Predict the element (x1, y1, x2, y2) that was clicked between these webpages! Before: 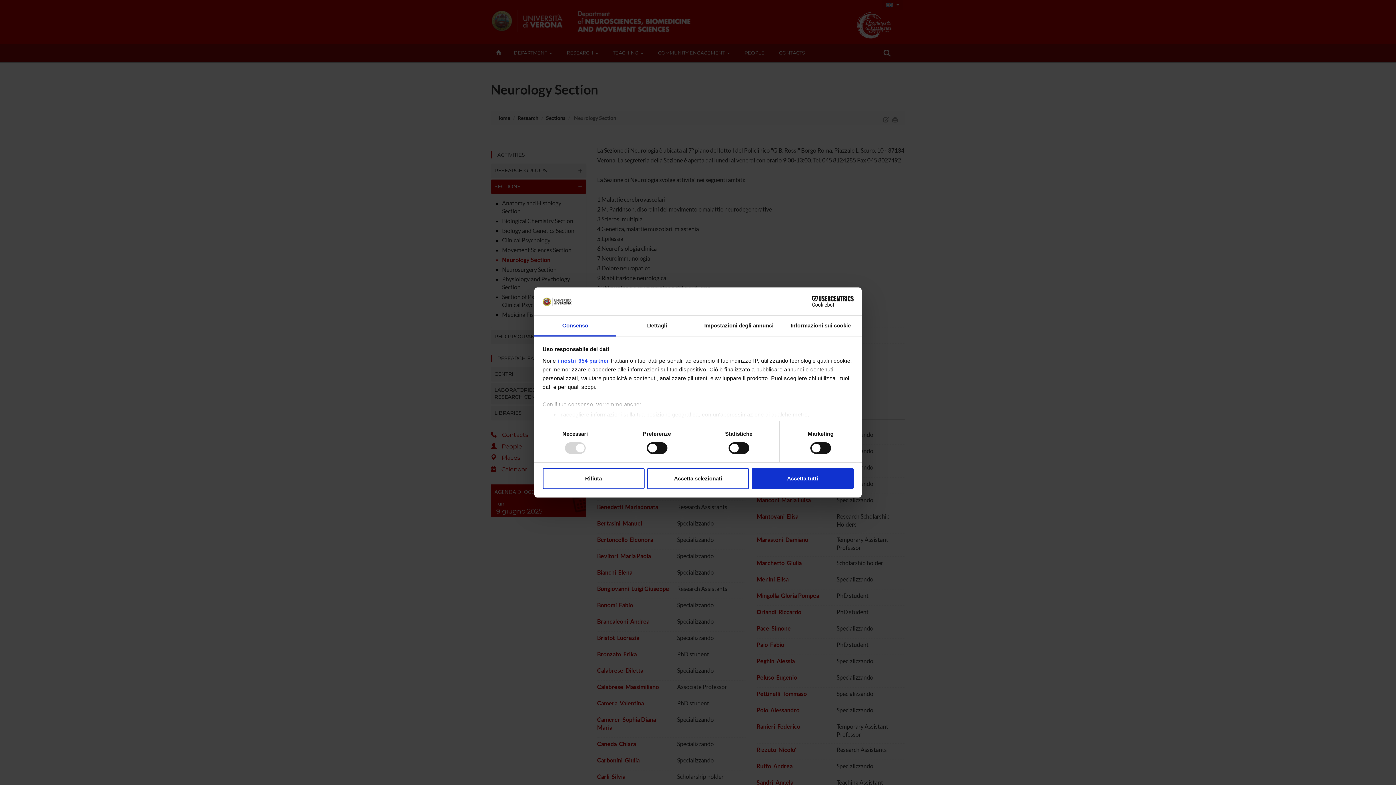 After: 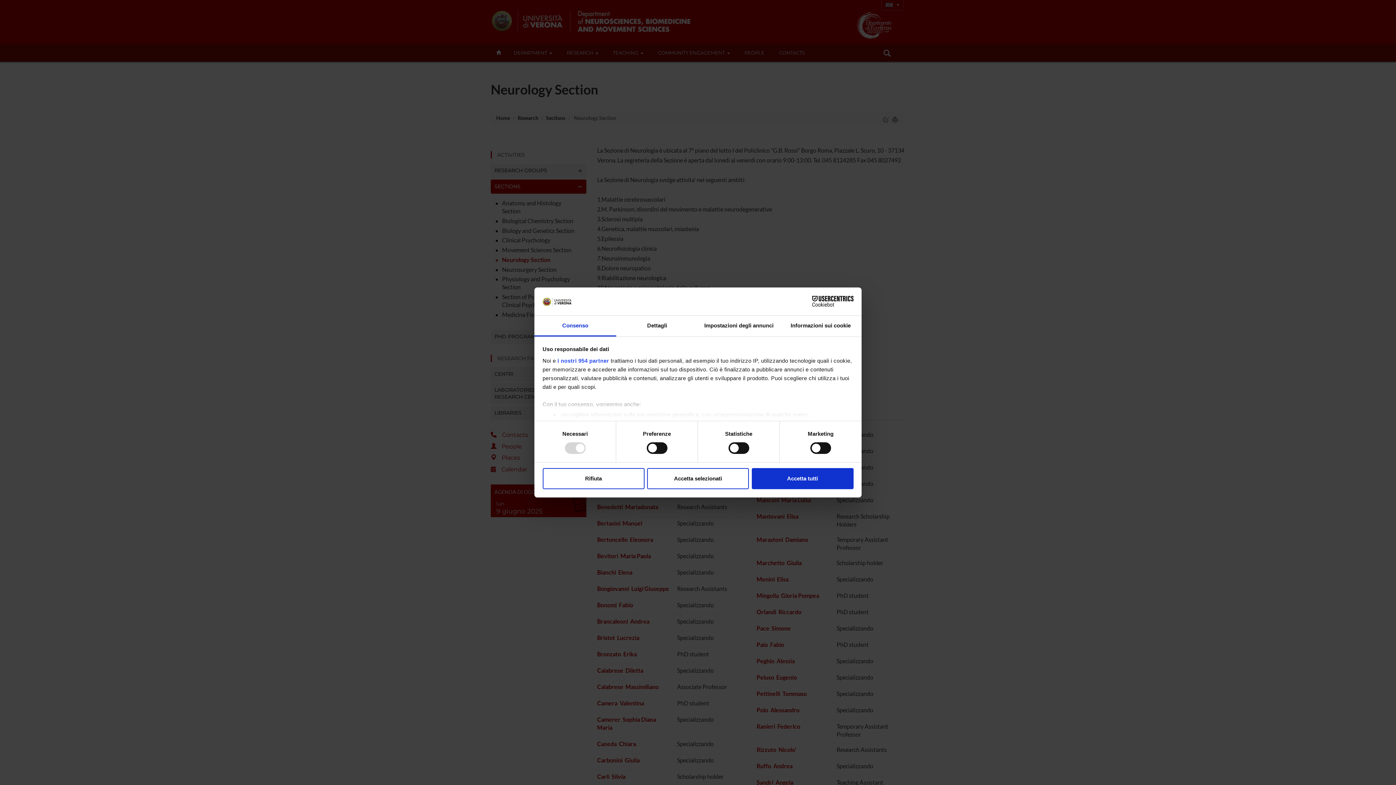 Action: label: Consenso bbox: (534, 315, 616, 336)